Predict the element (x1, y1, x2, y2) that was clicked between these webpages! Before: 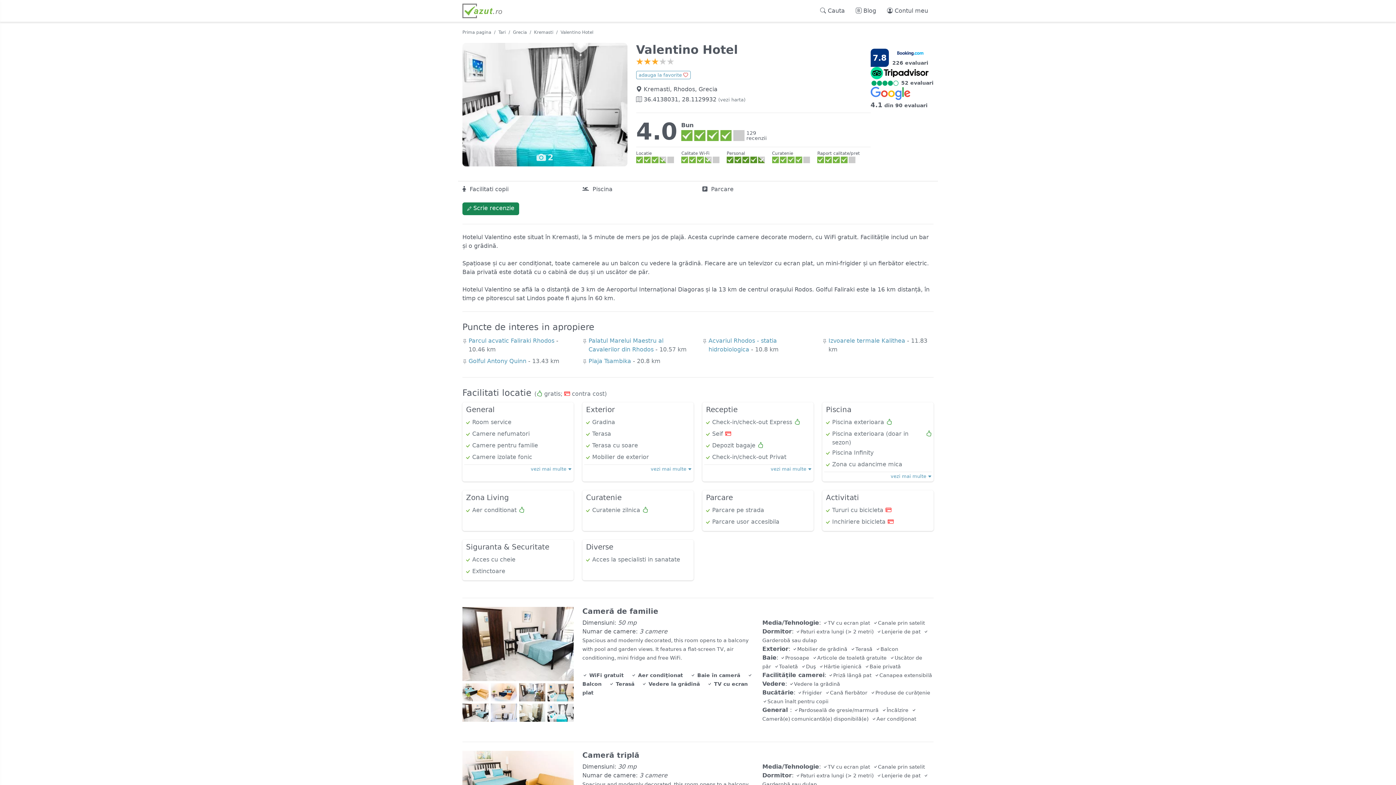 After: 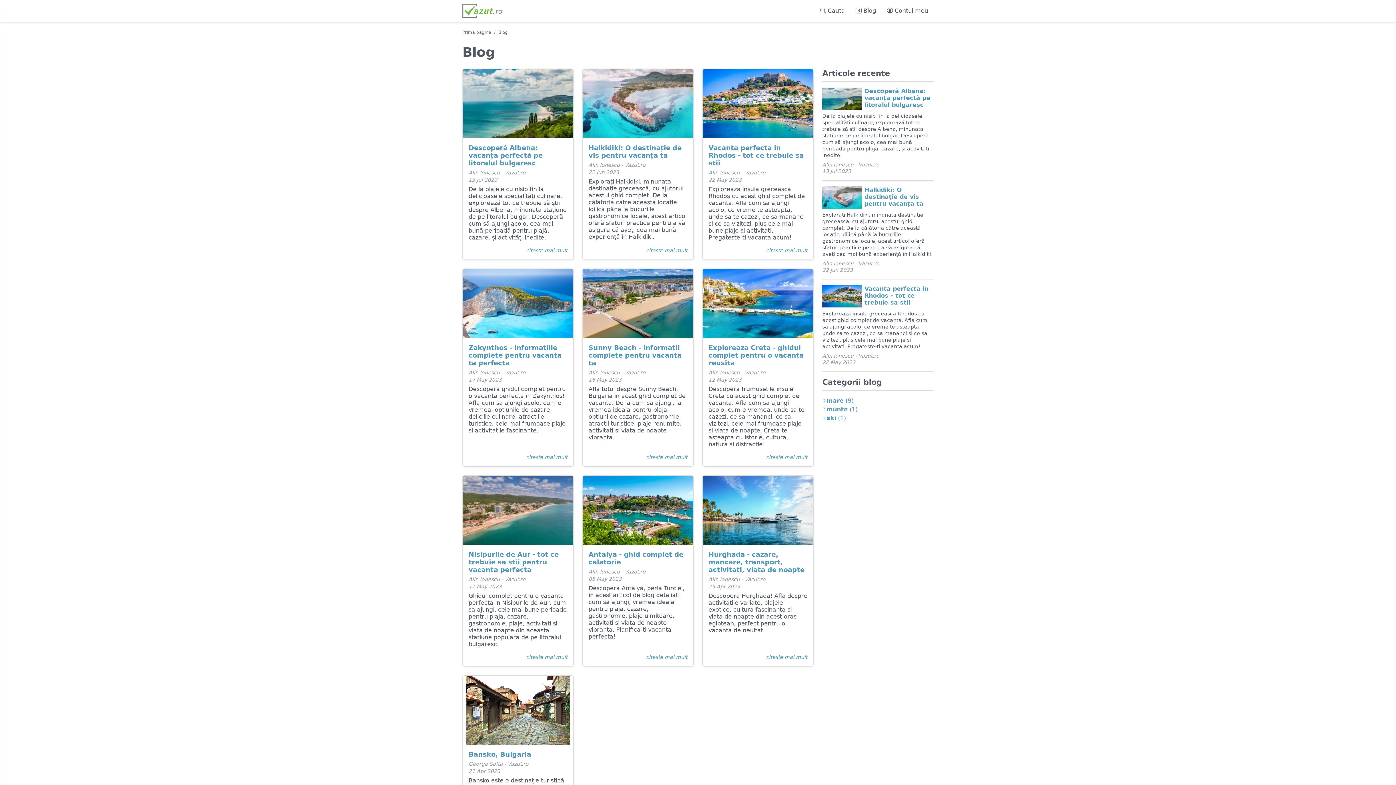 Action: label:  Blog bbox: (850, 6, 881, 15)